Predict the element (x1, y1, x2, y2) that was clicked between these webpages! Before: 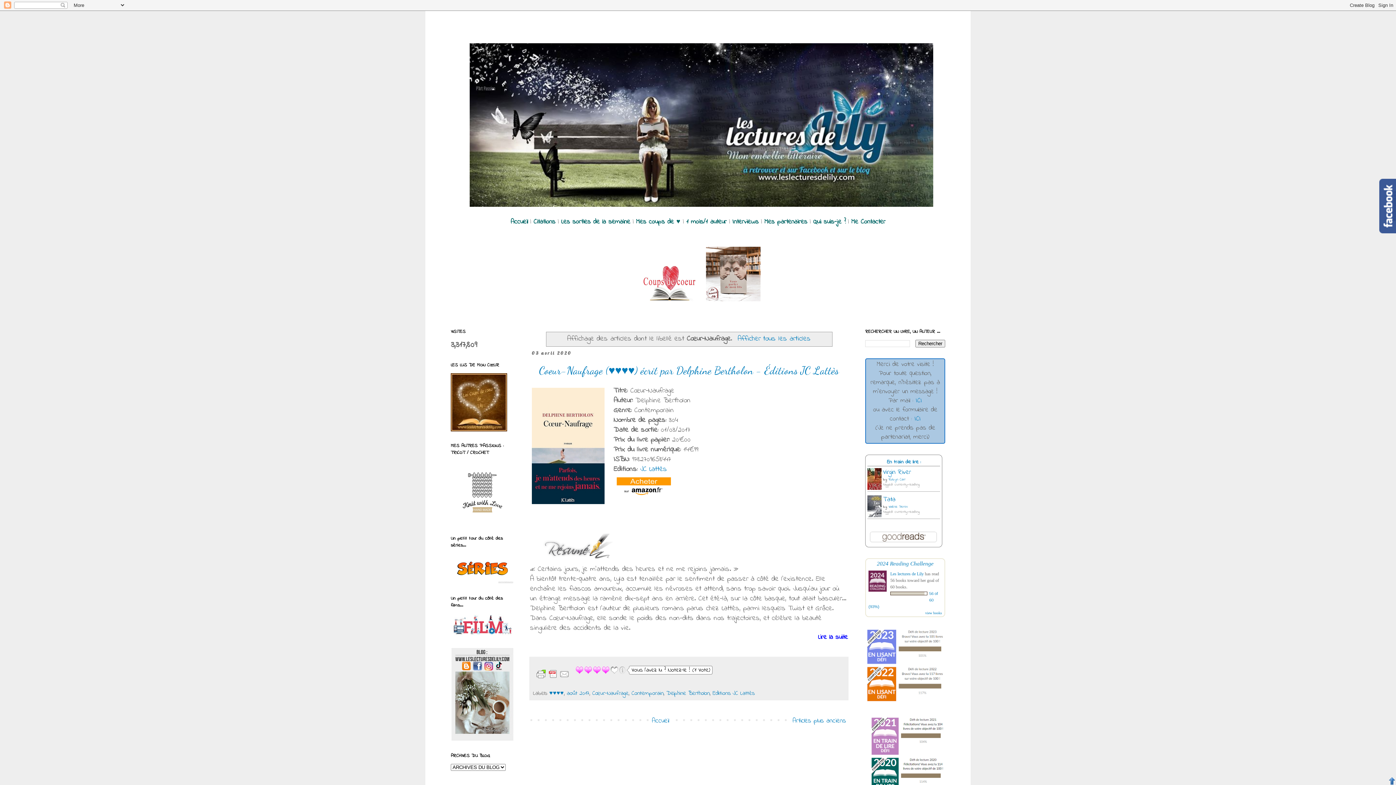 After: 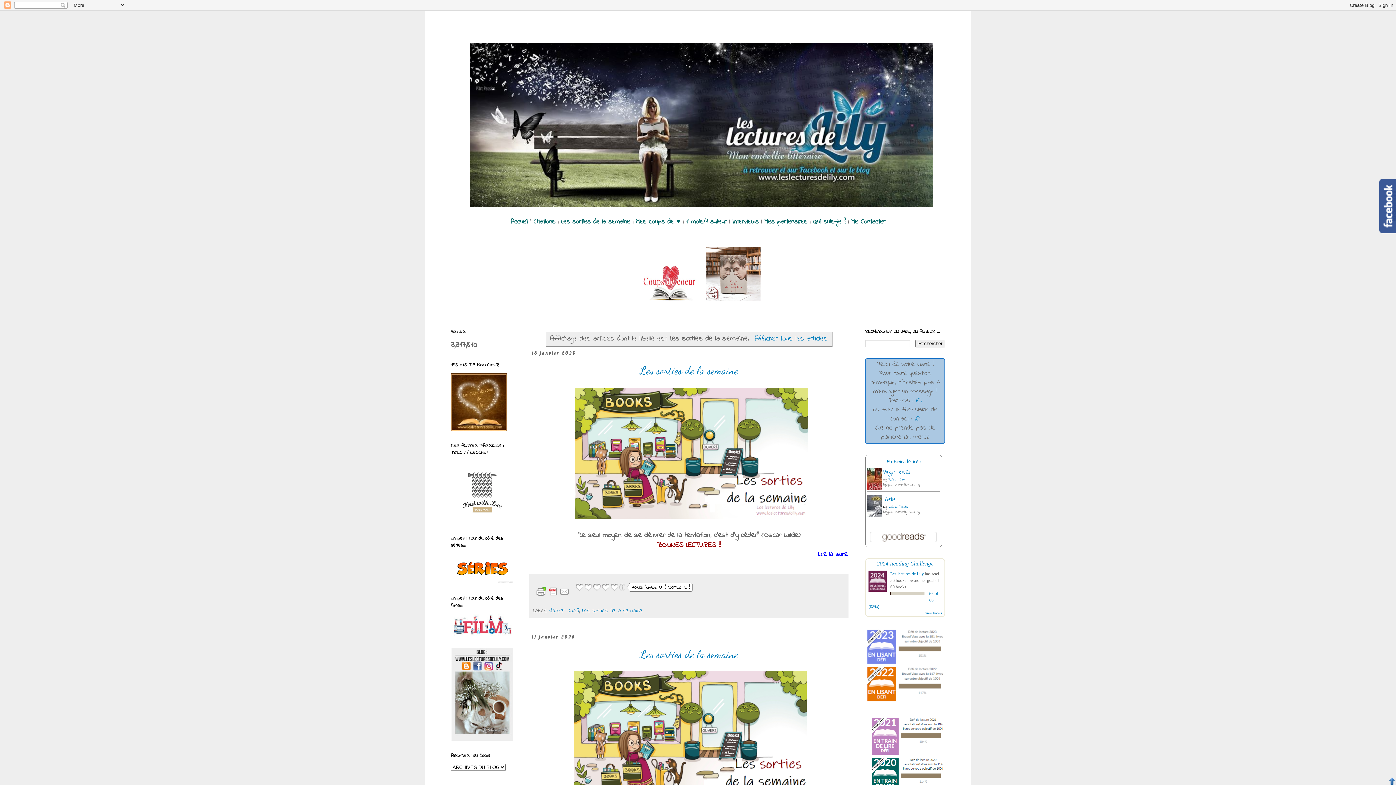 Action: label: Les sorties de la semaine bbox: (561, 217, 630, 226)